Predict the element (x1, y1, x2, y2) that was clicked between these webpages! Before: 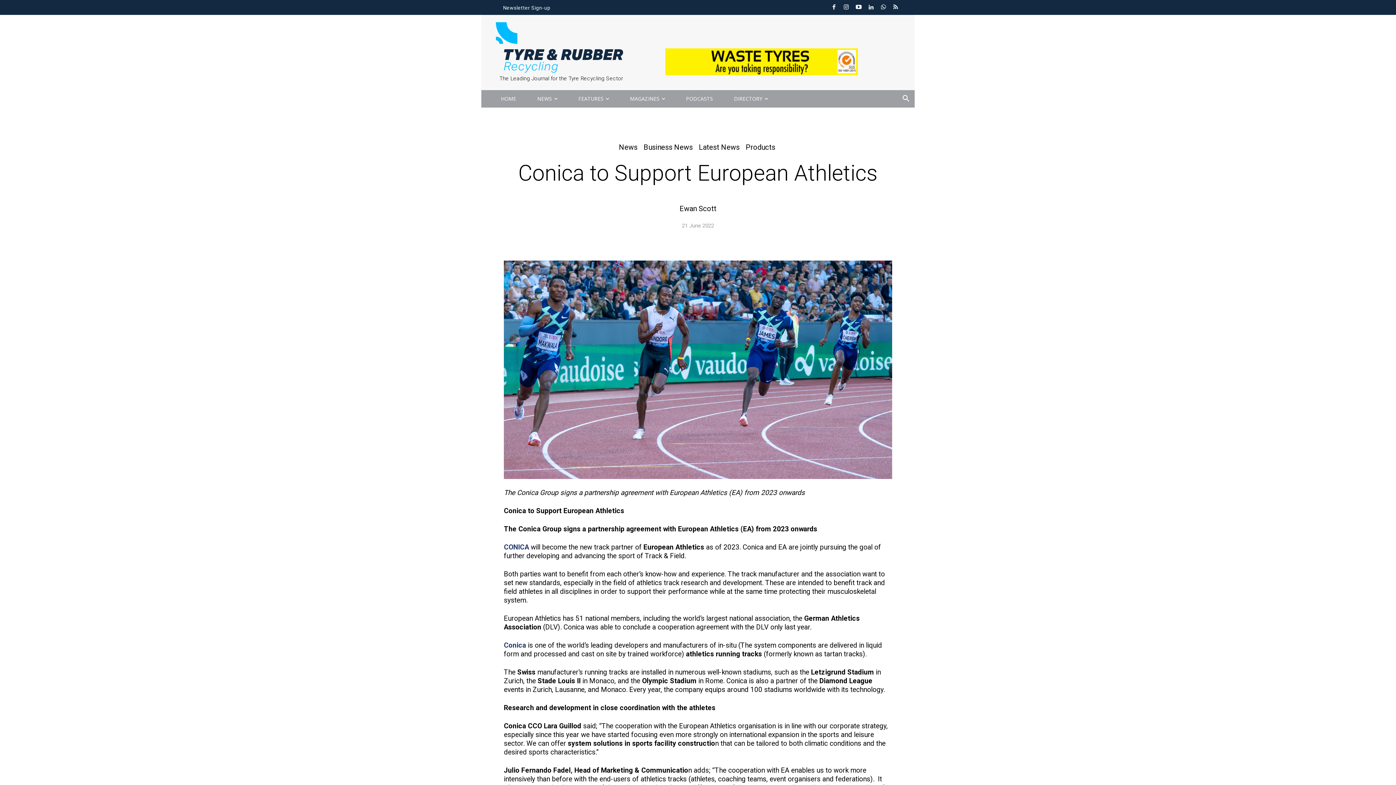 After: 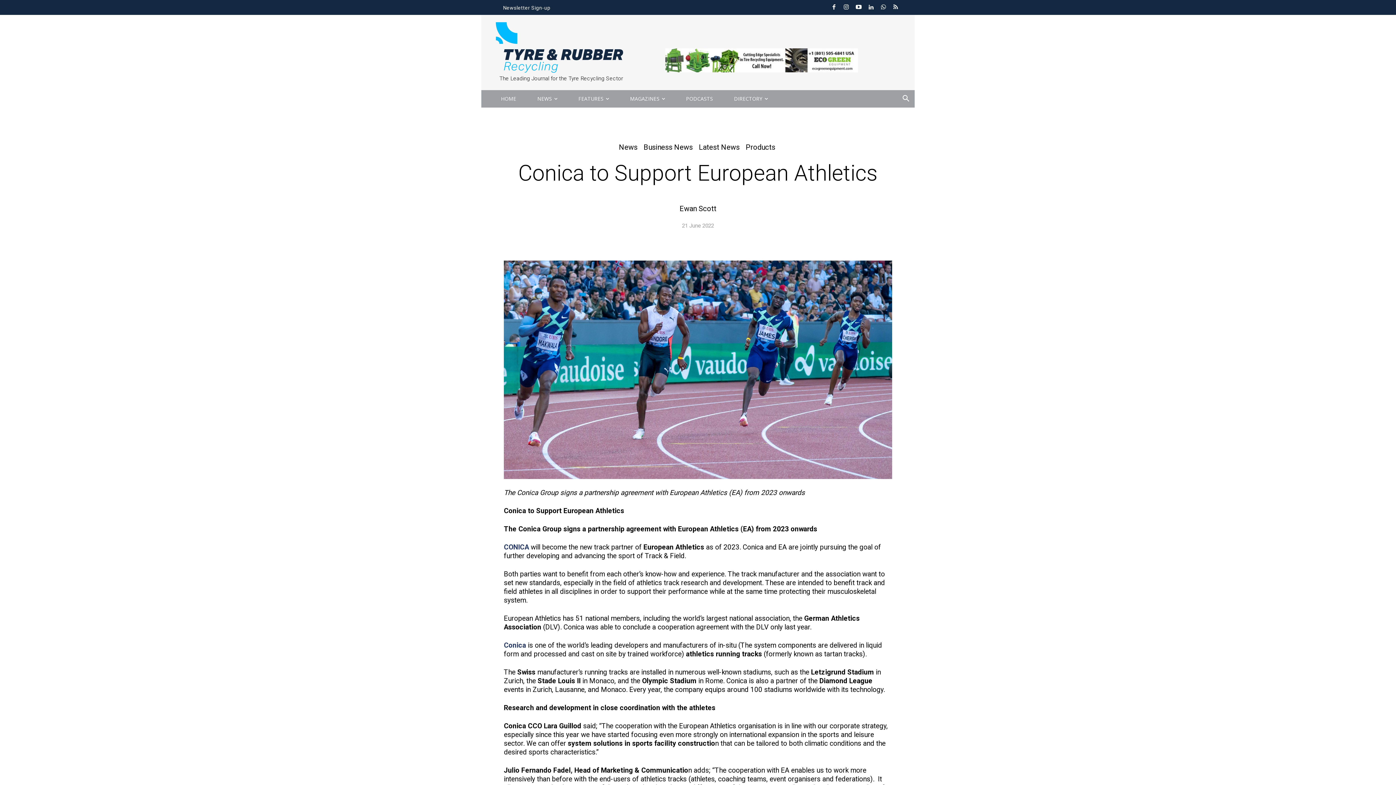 Action: bbox: (854, 3, 863, 11)